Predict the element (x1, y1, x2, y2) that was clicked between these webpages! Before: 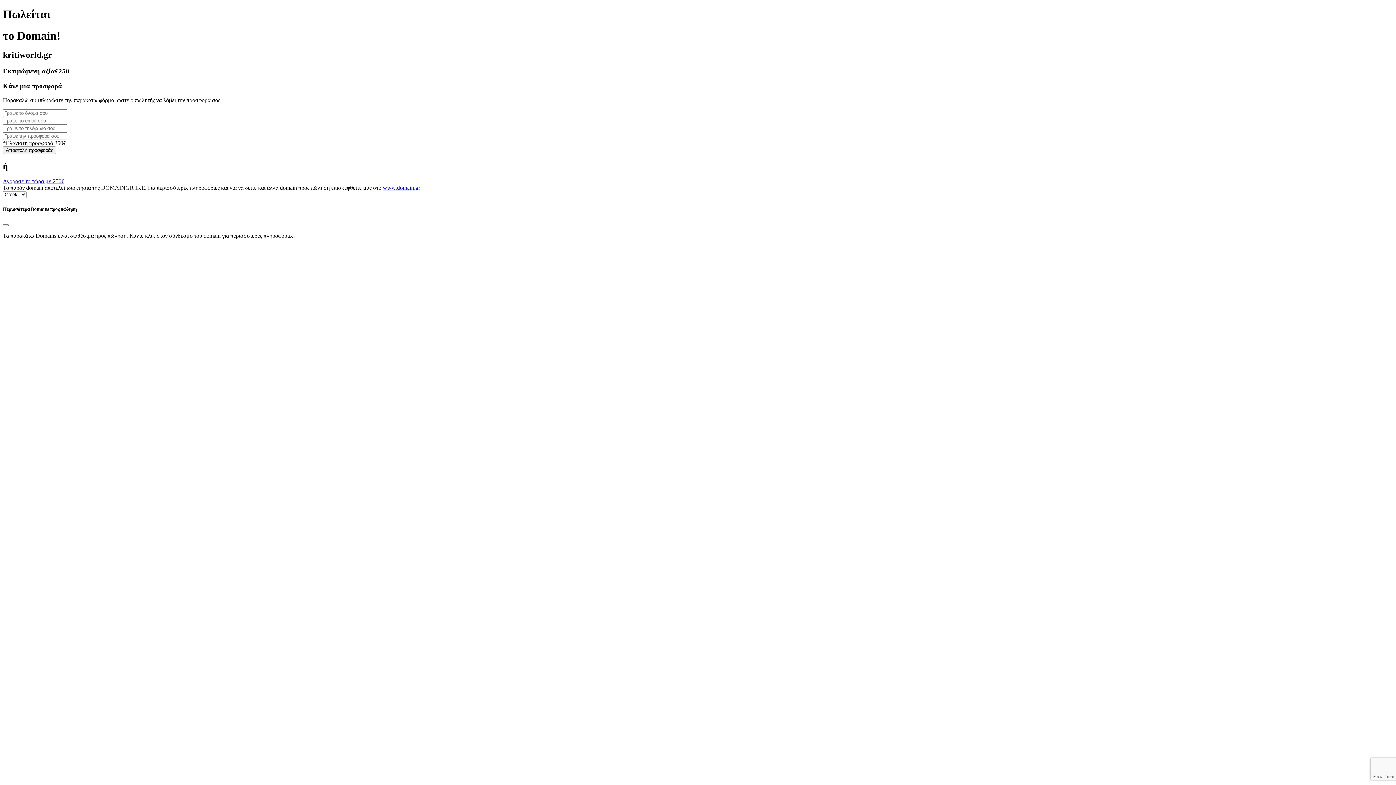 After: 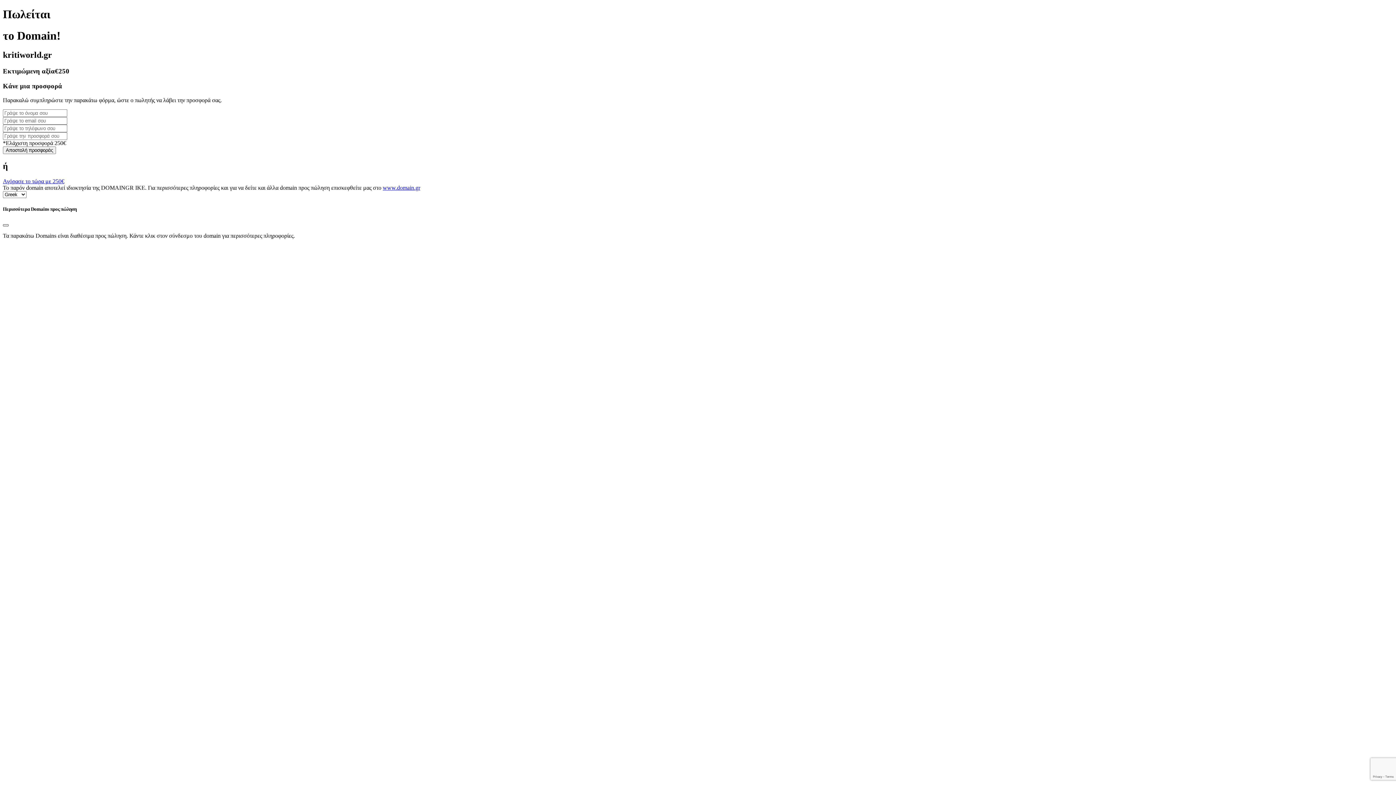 Action: label: Close bbox: (2, 224, 8, 226)